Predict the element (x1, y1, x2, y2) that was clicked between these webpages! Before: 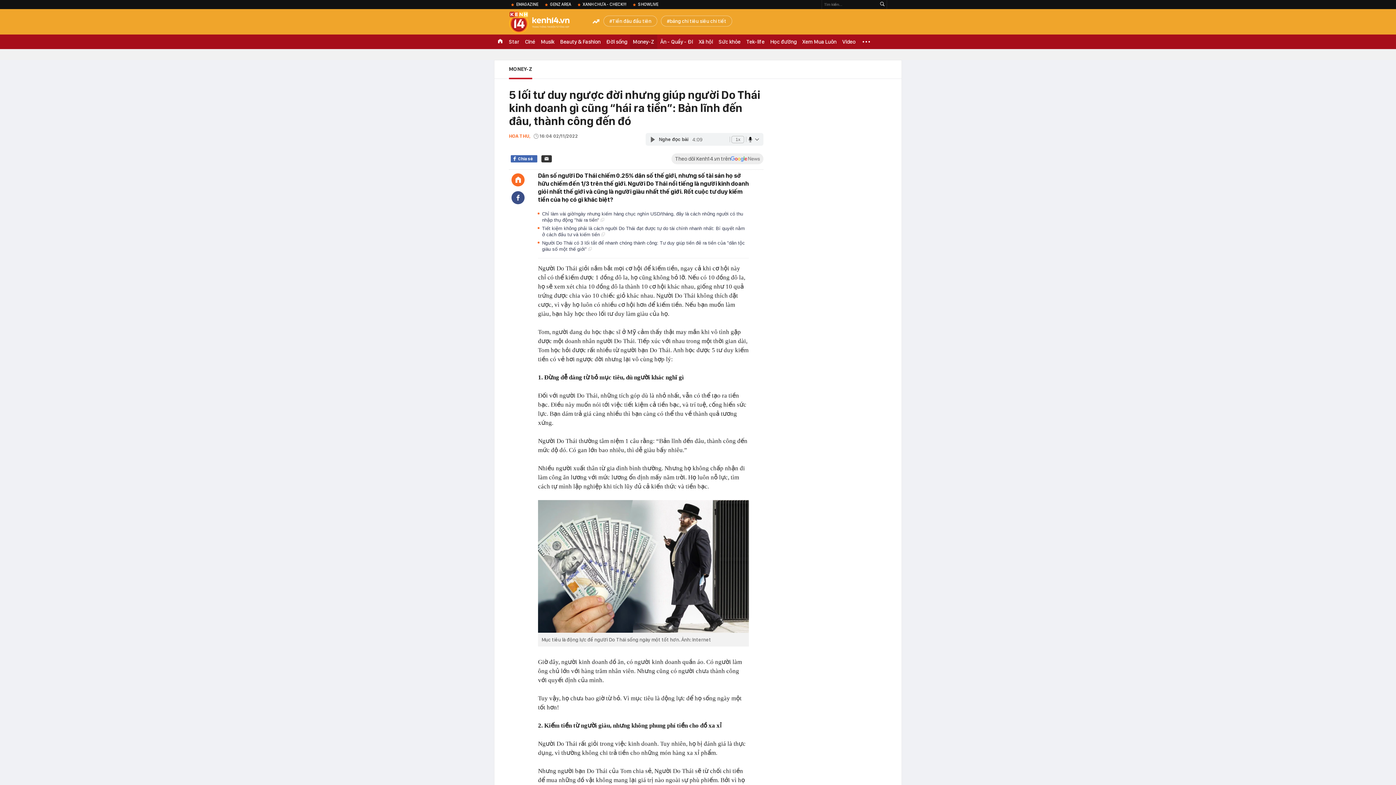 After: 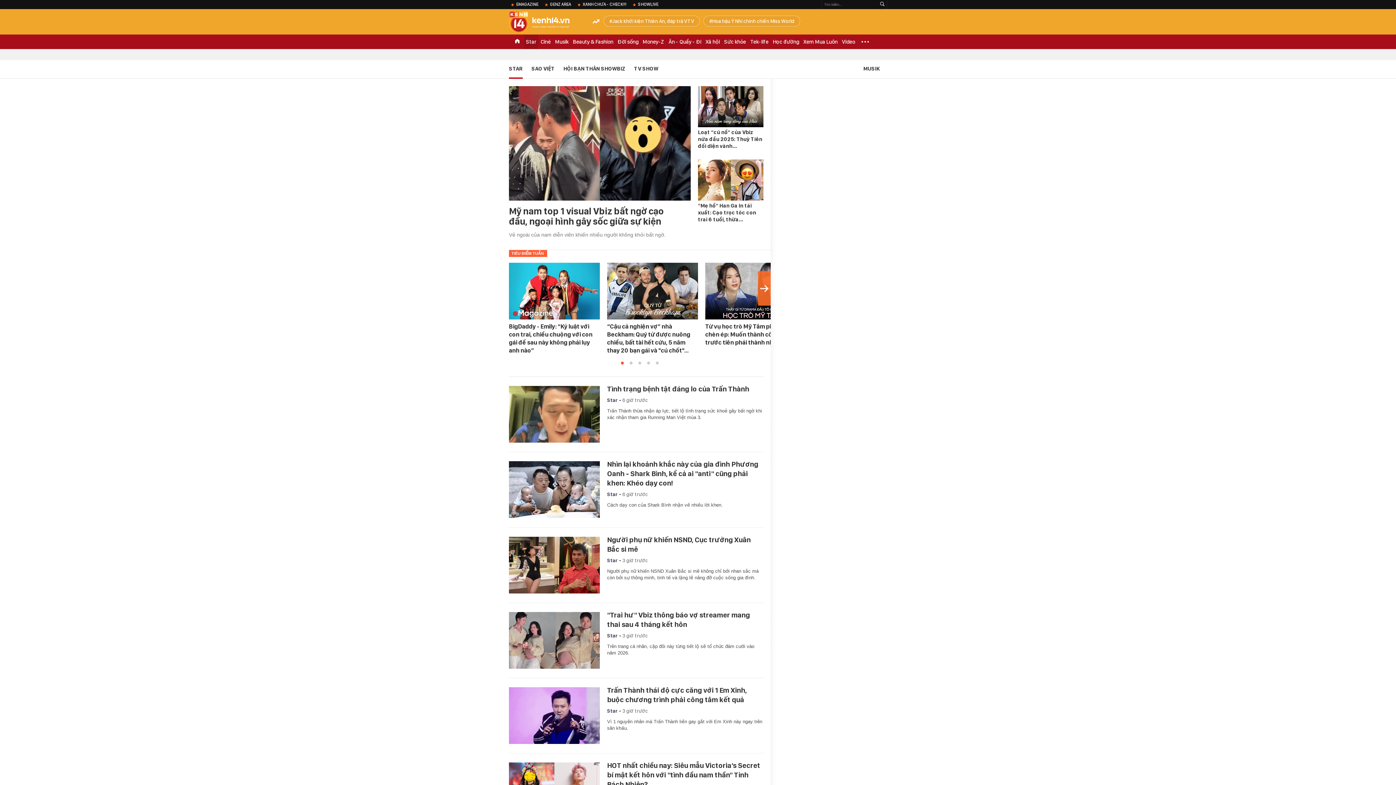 Action: bbox: (506, 34, 522, 49) label: Star